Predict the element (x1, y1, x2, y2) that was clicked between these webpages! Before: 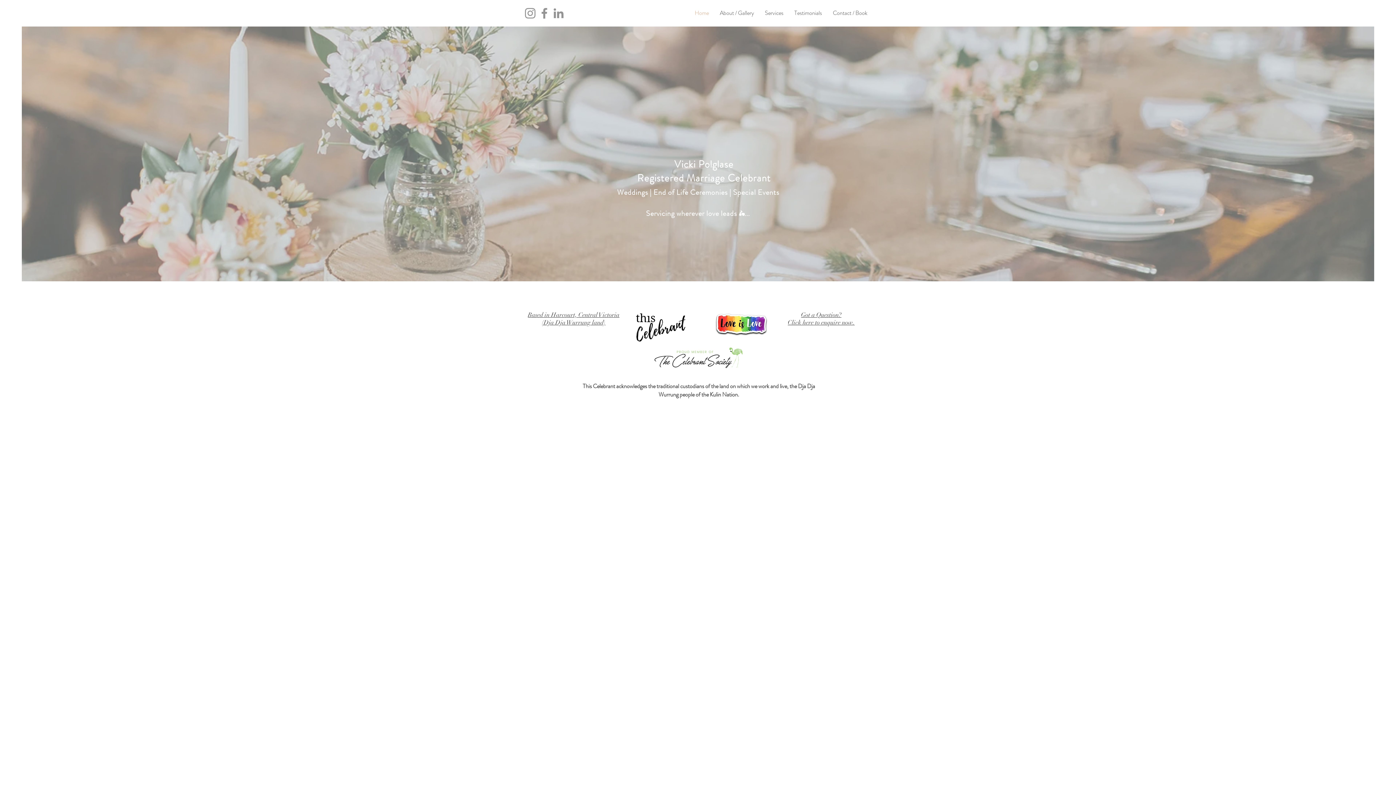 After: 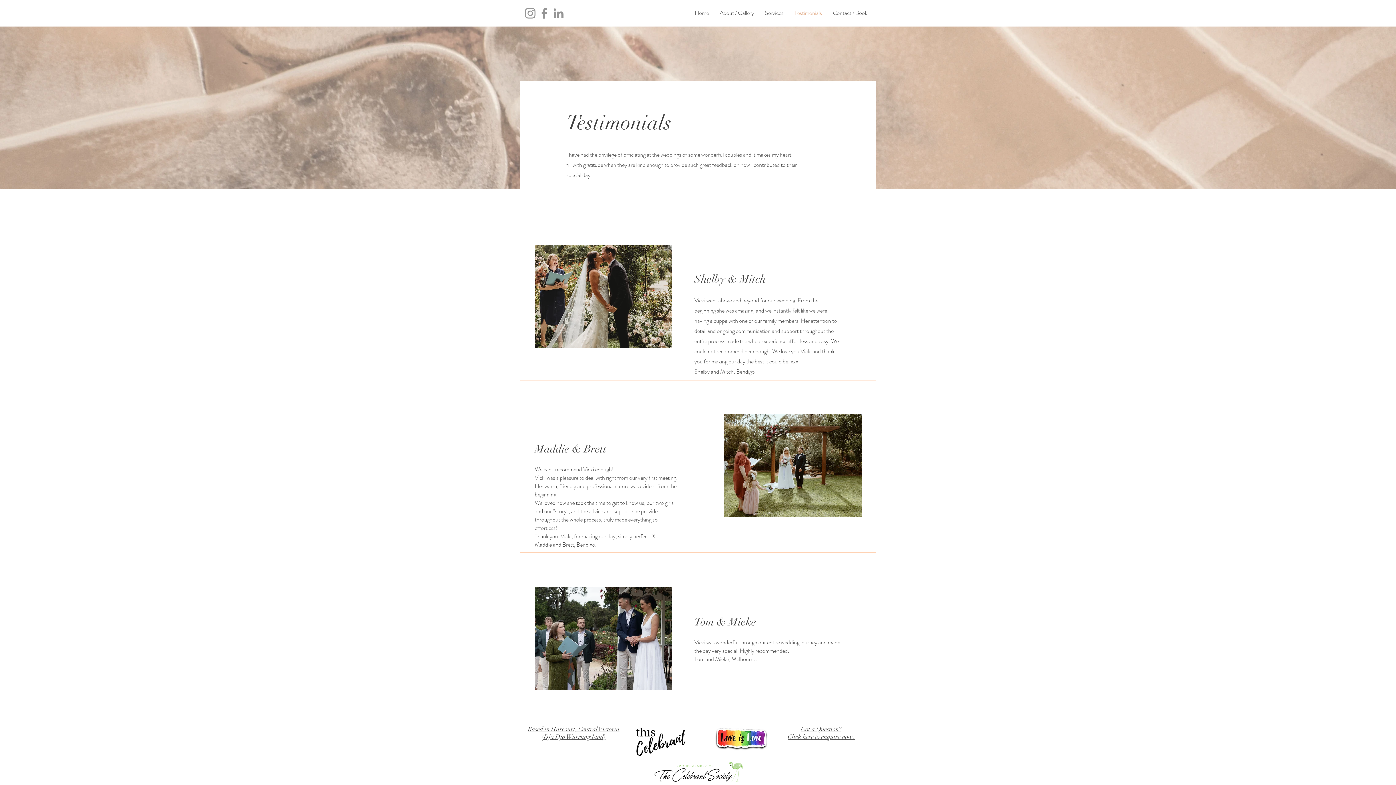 Action: label: Testimonials bbox: (789, 4, 827, 22)